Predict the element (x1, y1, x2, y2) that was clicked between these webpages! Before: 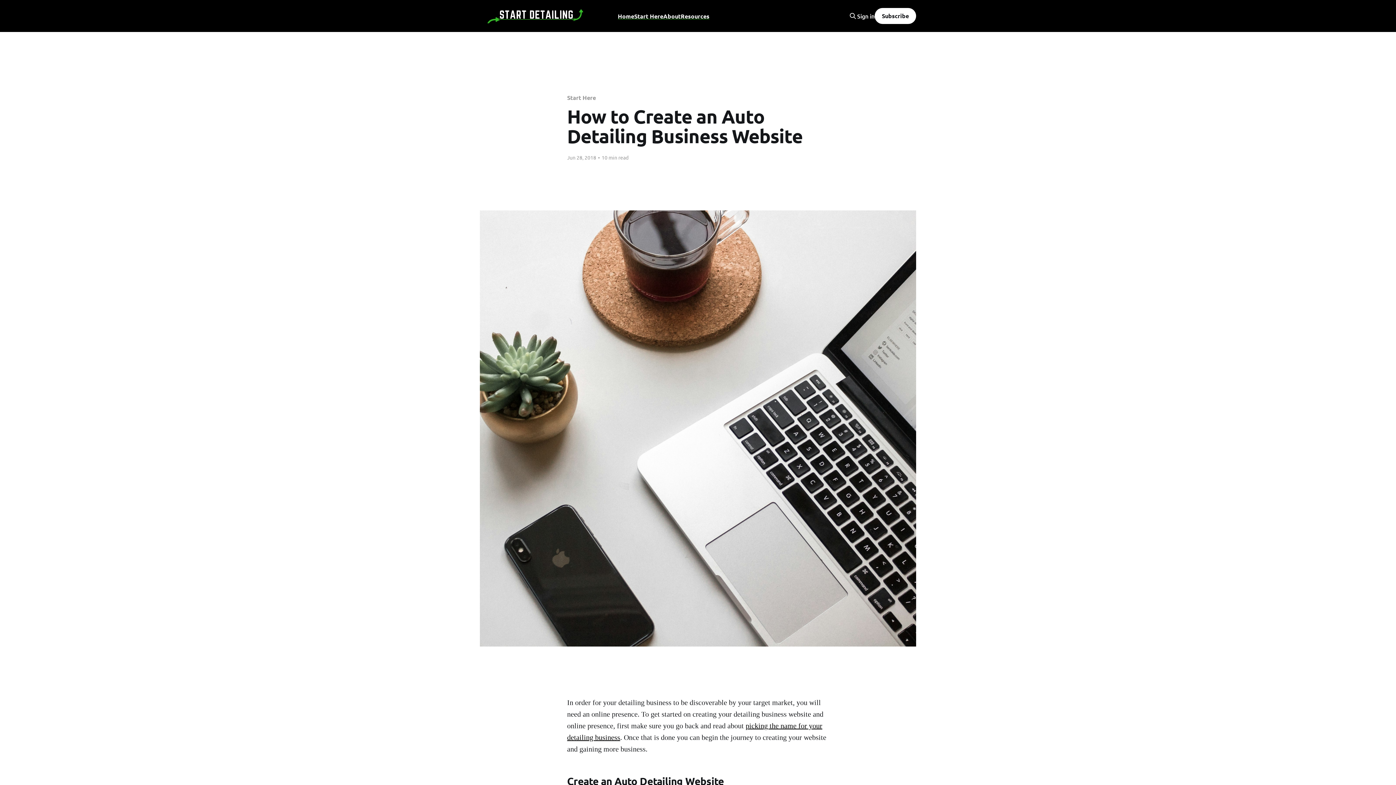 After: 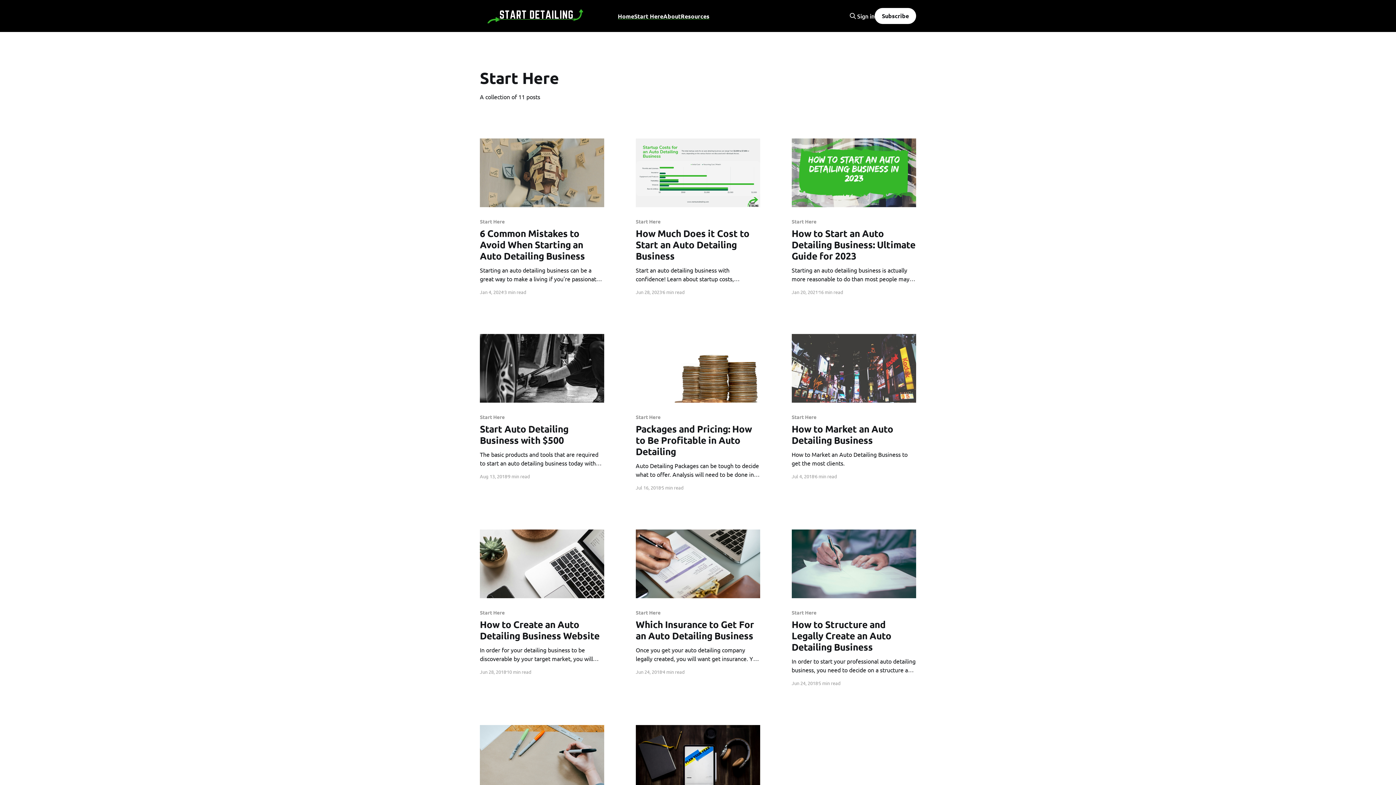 Action: label: Start Here bbox: (567, 93, 596, 101)